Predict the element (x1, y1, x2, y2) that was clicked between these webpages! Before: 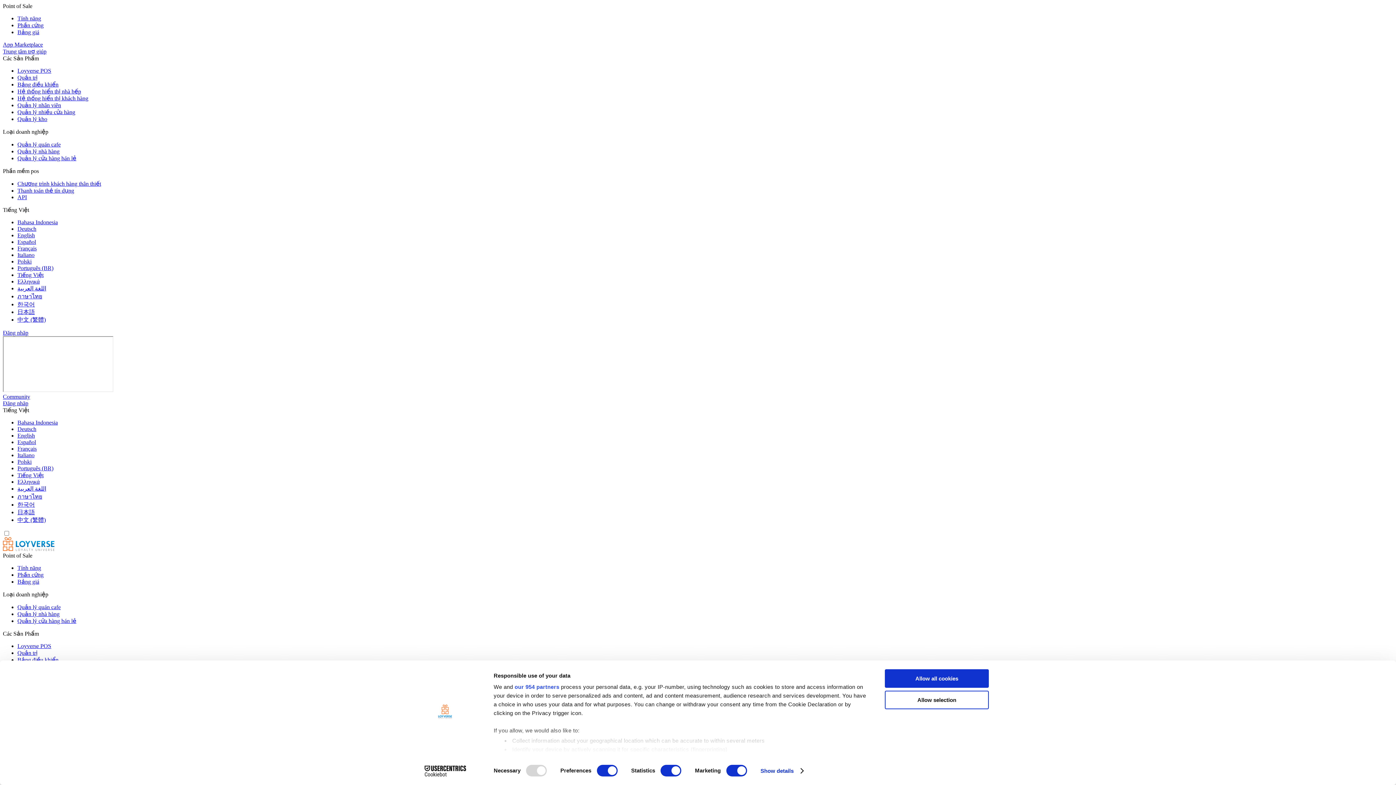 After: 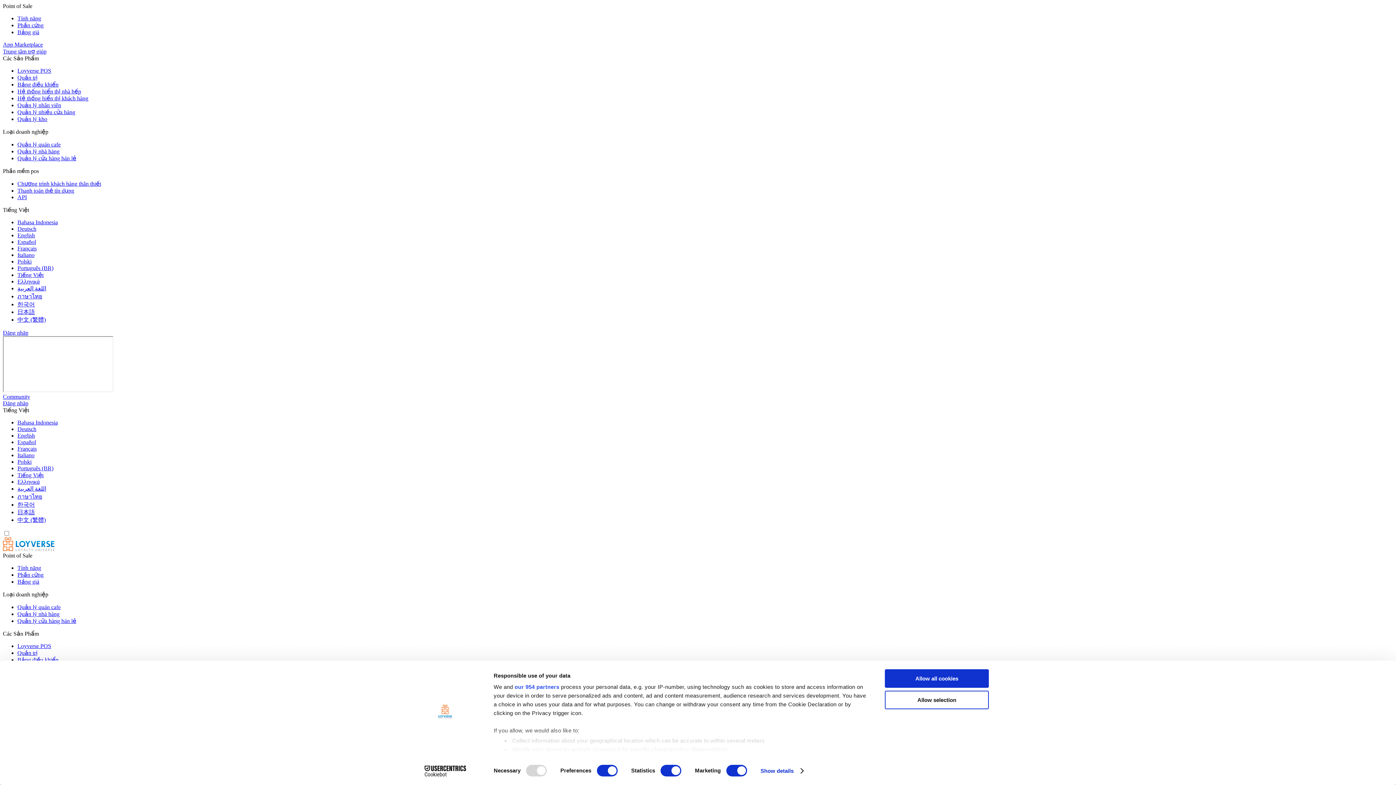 Action: label: Quản lý nhiều cửa hàng bbox: (17, 109, 75, 115)